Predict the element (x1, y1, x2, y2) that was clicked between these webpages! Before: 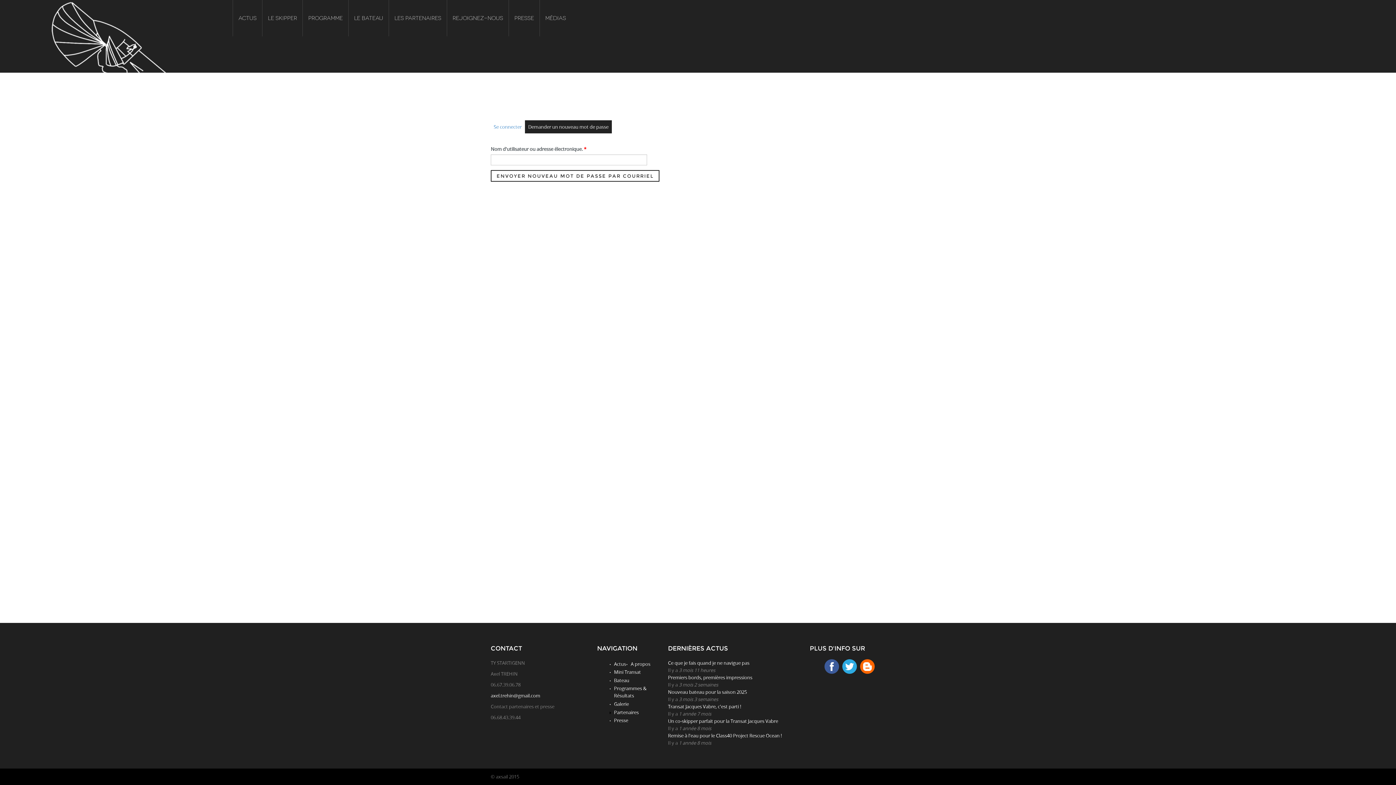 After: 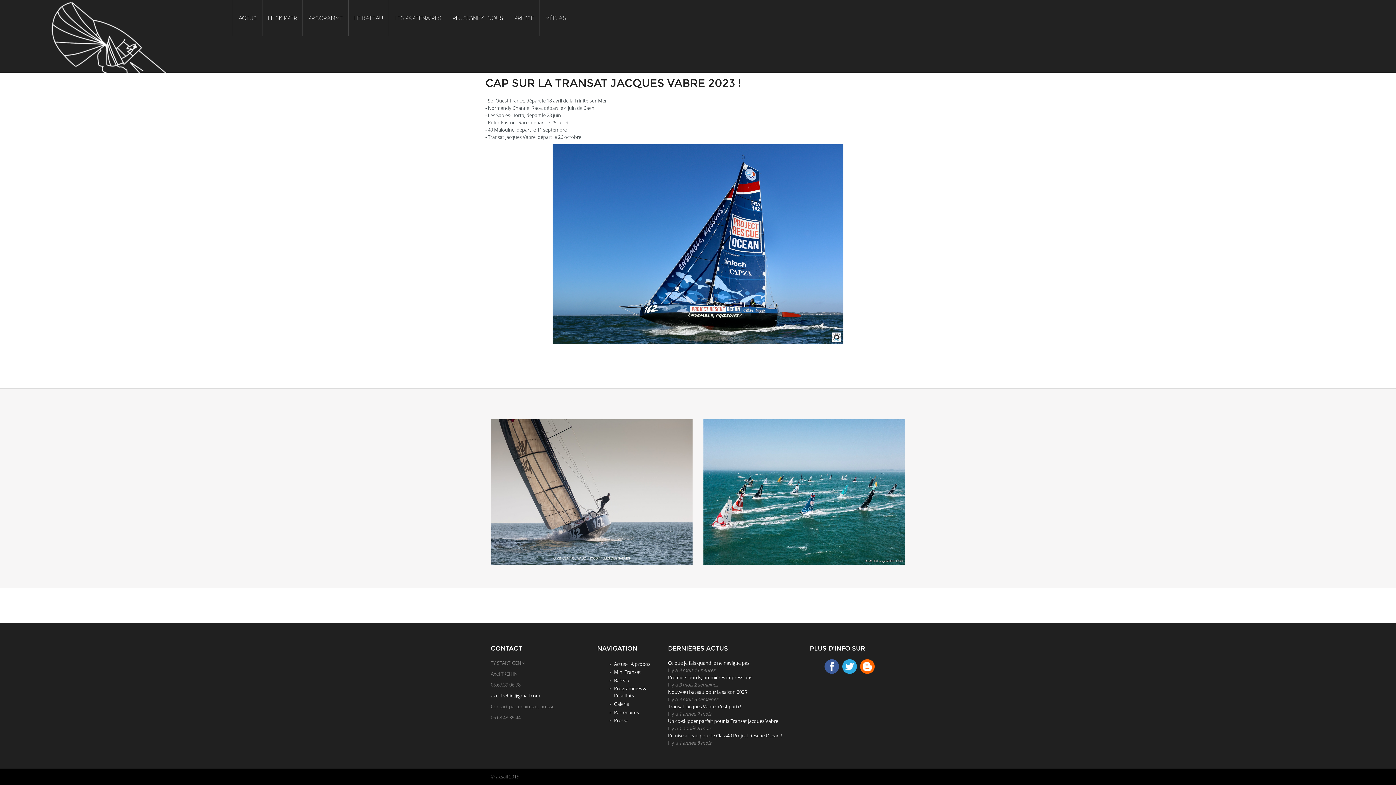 Action: bbox: (614, 669, 641, 675) label: Mini Transat